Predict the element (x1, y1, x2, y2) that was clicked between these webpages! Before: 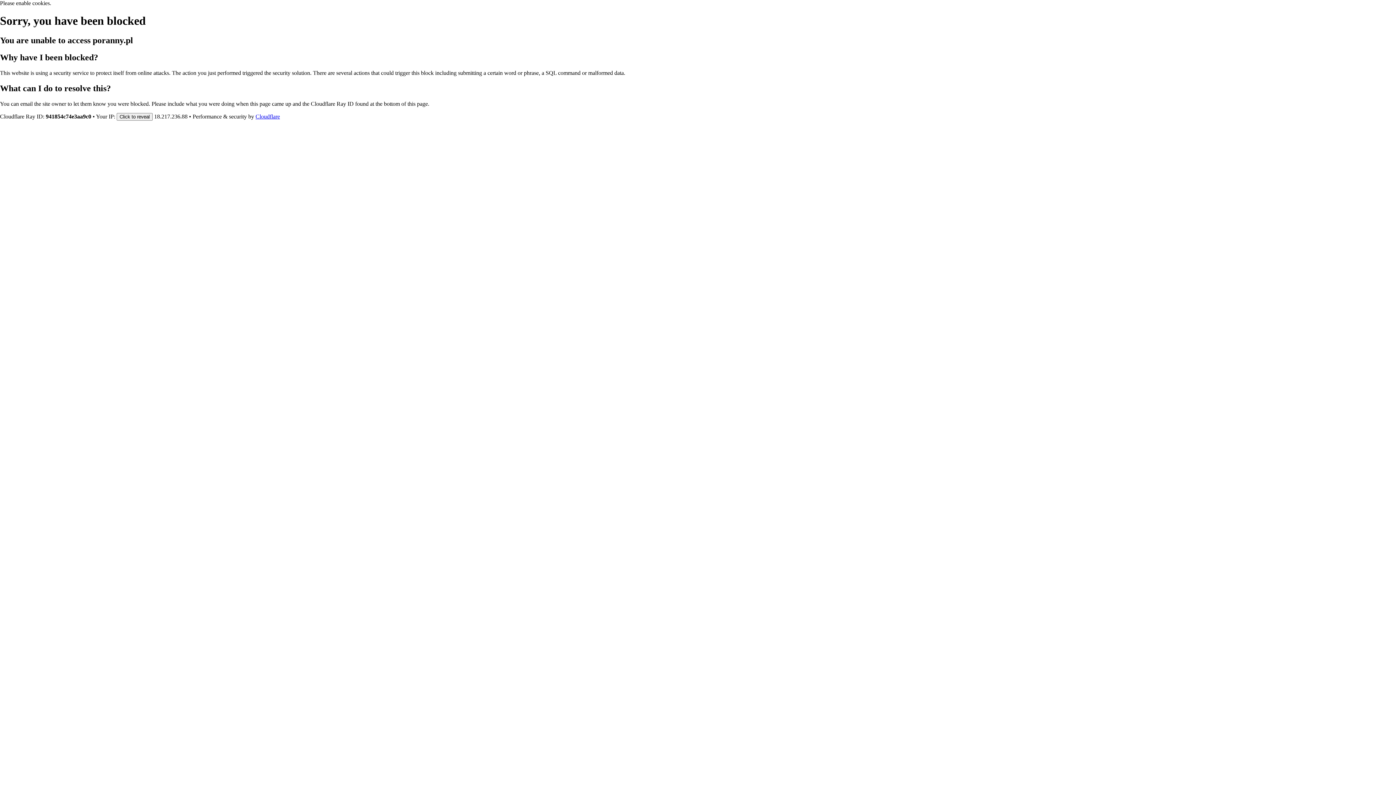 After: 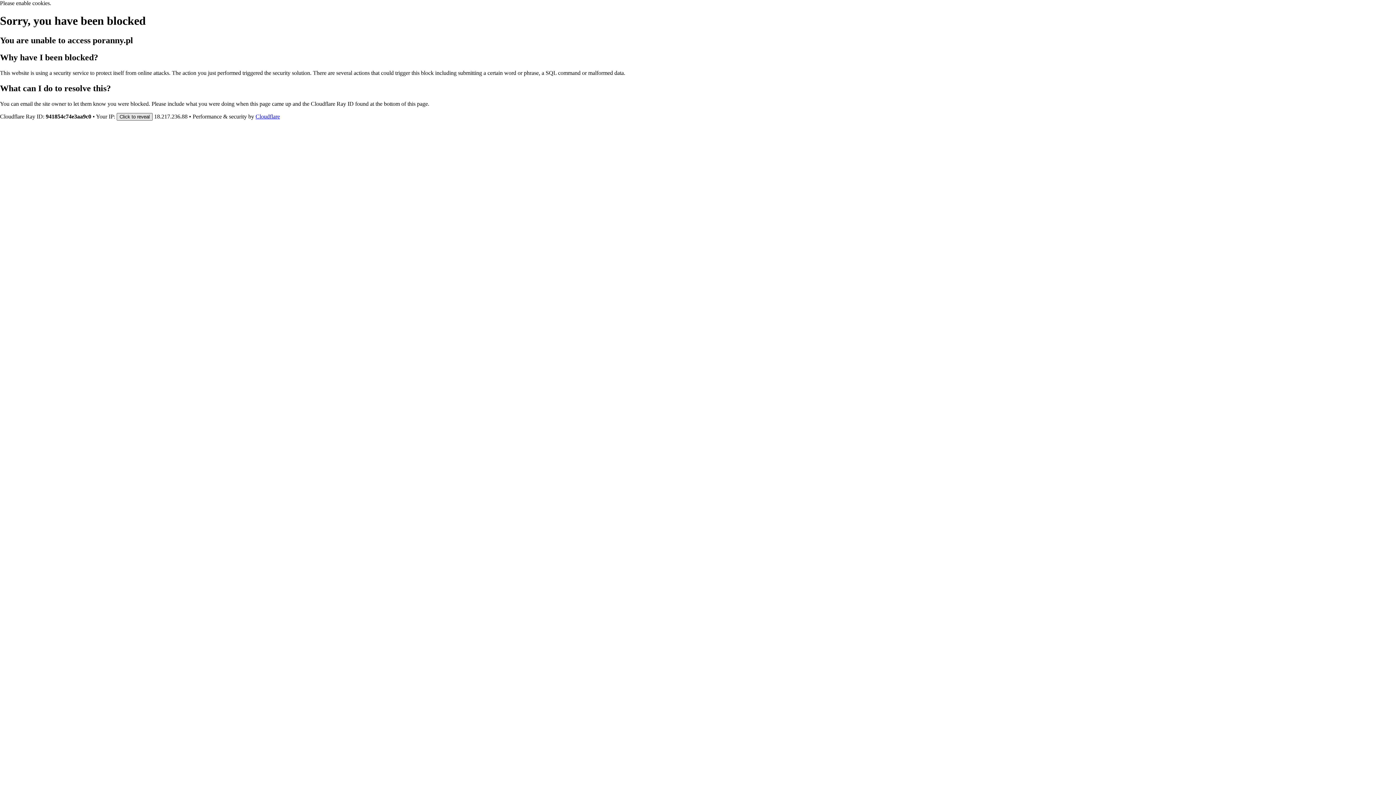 Action: bbox: (116, 112, 152, 120) label: Click to reveal